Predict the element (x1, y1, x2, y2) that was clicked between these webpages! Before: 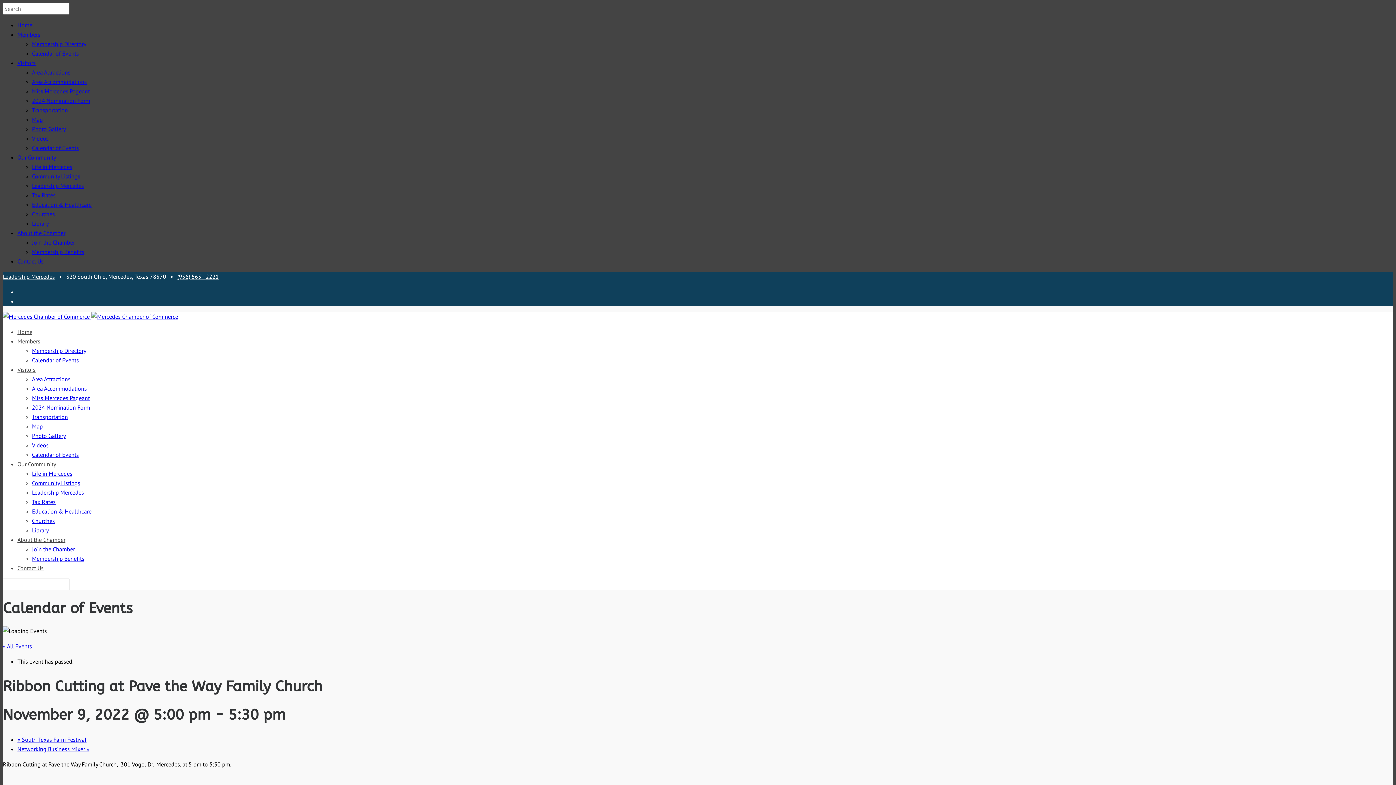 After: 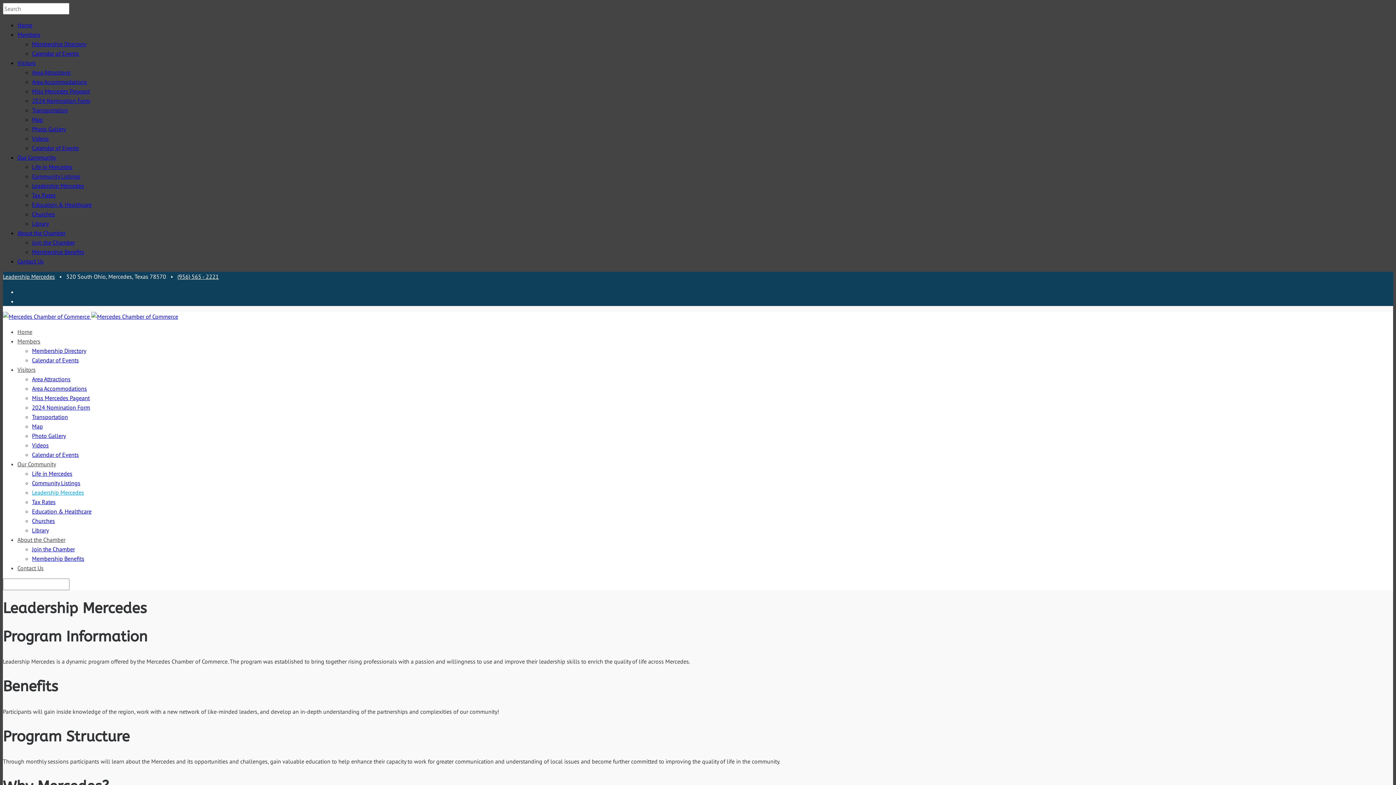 Action: bbox: (32, 489, 84, 496) label: Leadership Mercedes